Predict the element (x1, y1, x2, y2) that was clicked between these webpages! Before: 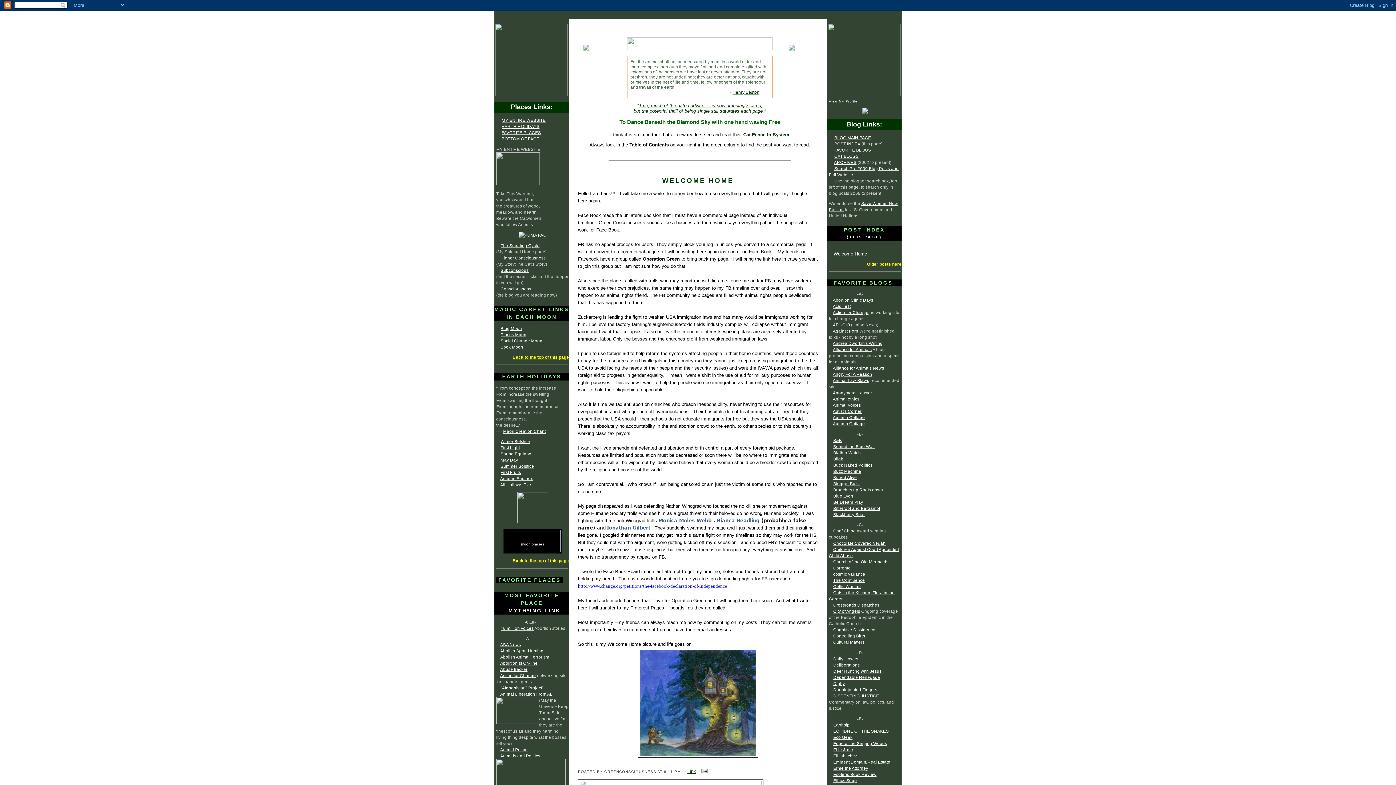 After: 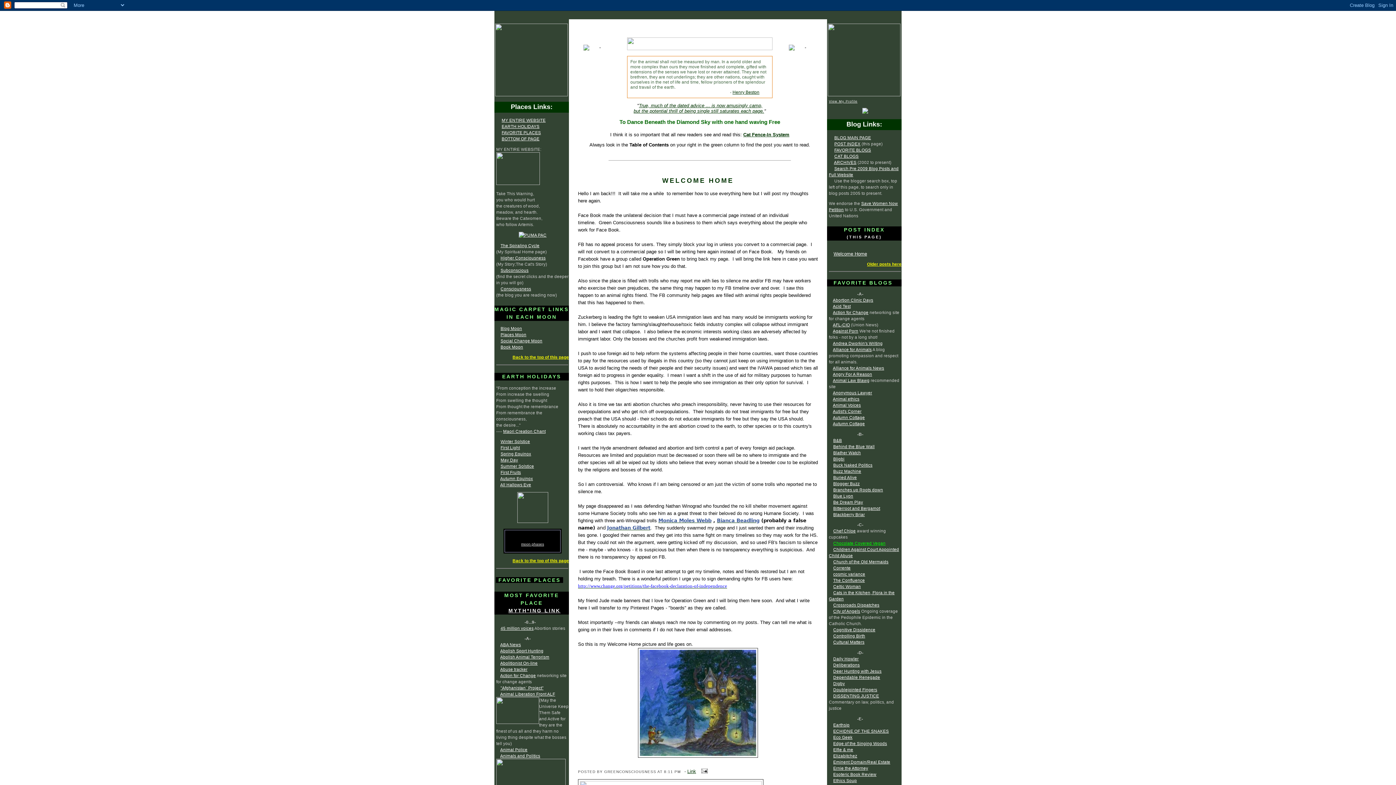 Action: bbox: (833, 541, 885, 545) label: Chocolate Covered Vegan